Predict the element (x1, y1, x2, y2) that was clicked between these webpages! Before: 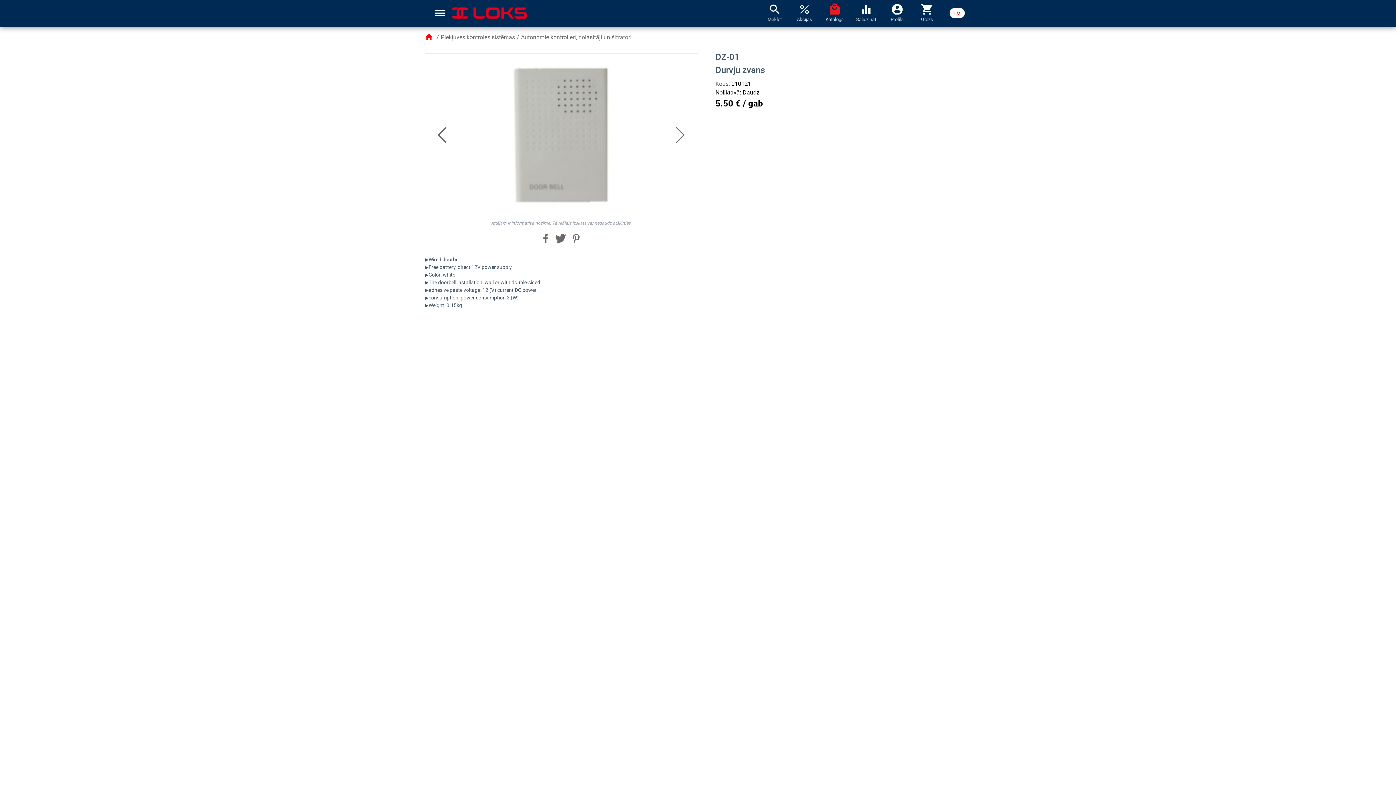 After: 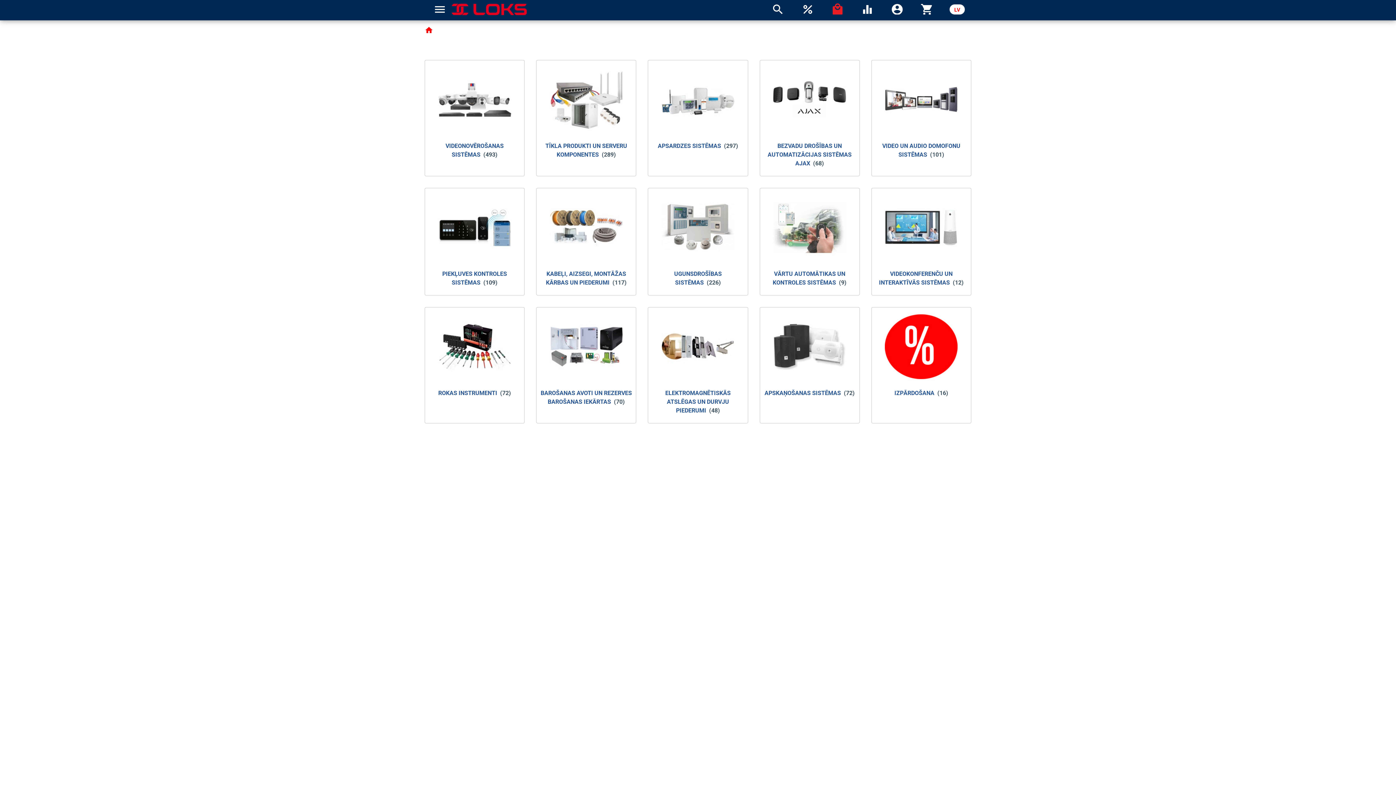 Action: label: home bbox: (424, 33, 434, 40)